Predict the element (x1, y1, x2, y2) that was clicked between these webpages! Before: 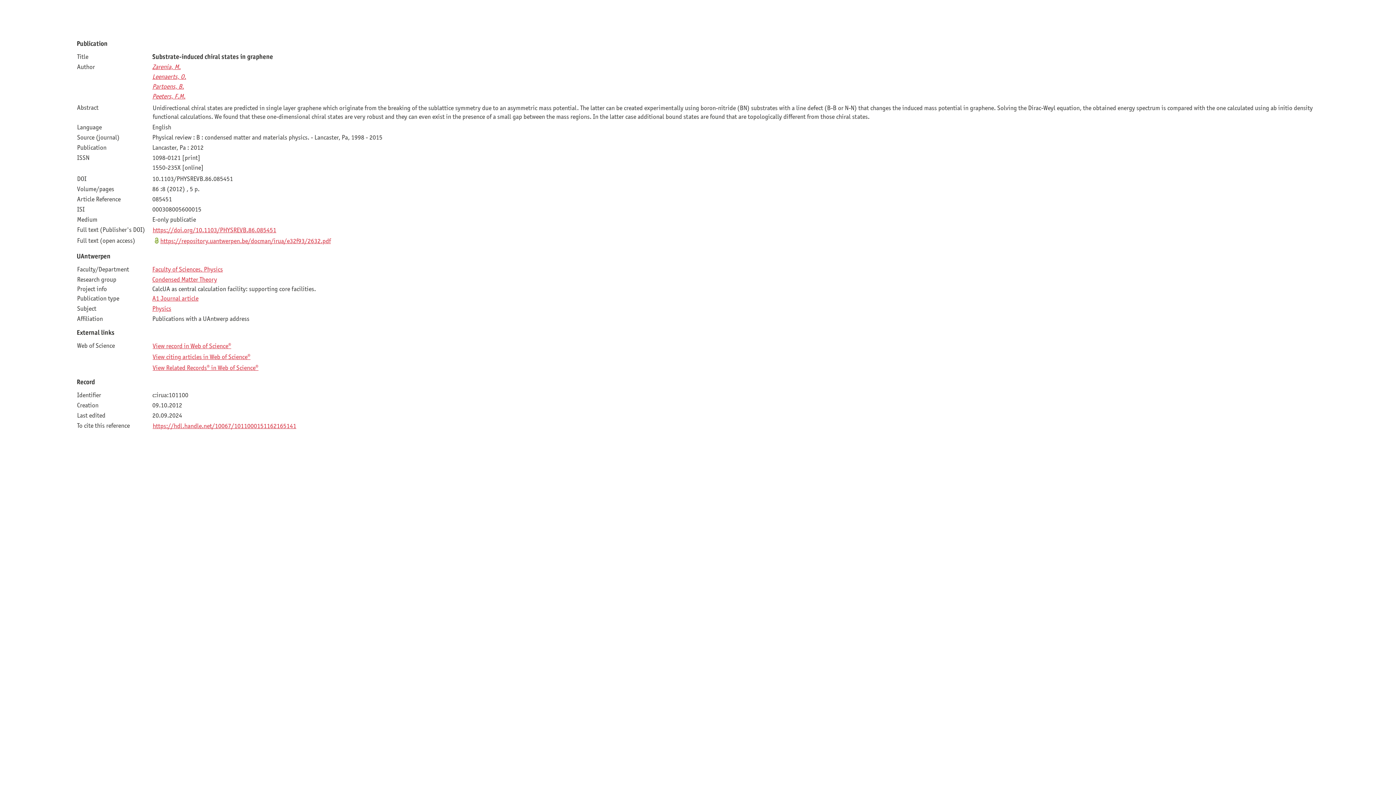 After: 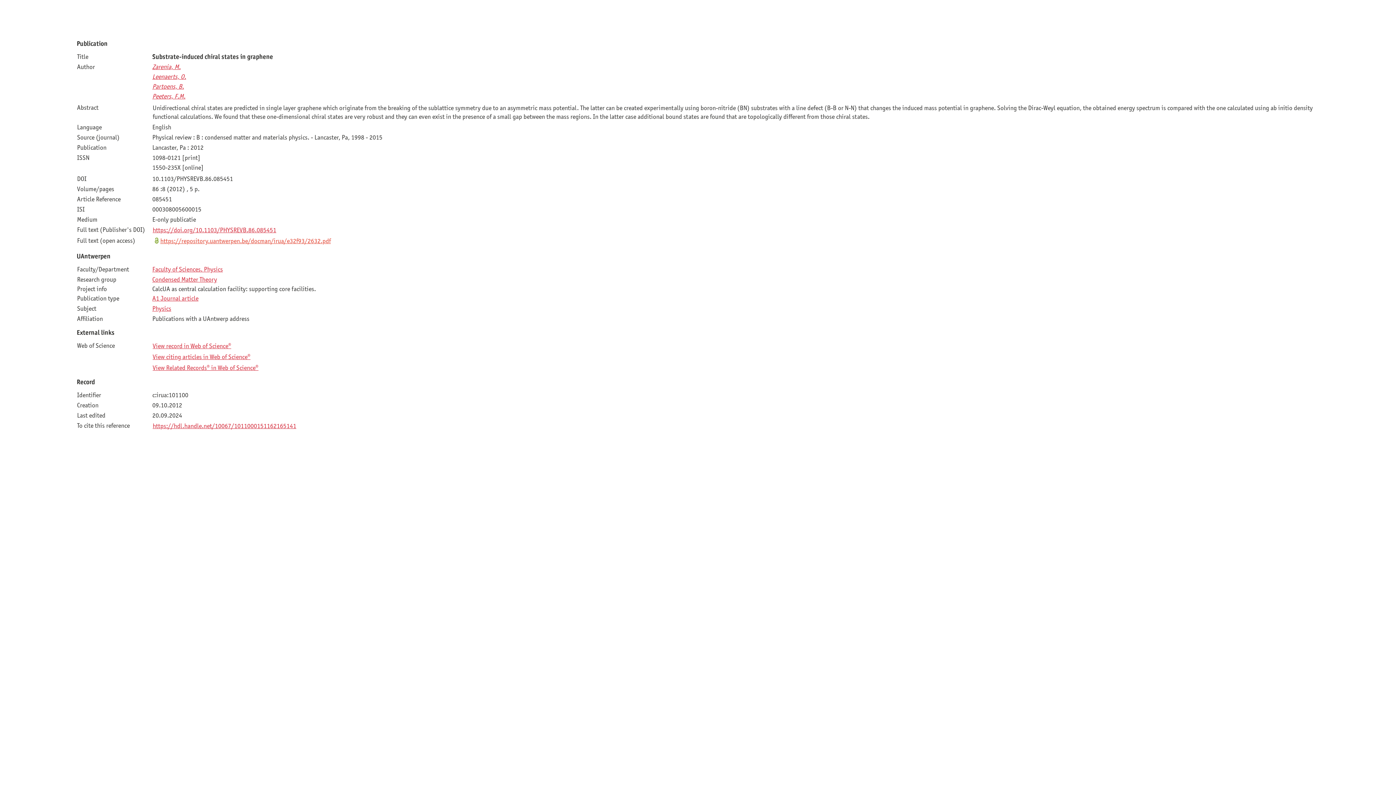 Action: label: https://repository.uantwerpen.be/docman/irua/e32f93/2632.pdf bbox: (160, 236, 330, 244)